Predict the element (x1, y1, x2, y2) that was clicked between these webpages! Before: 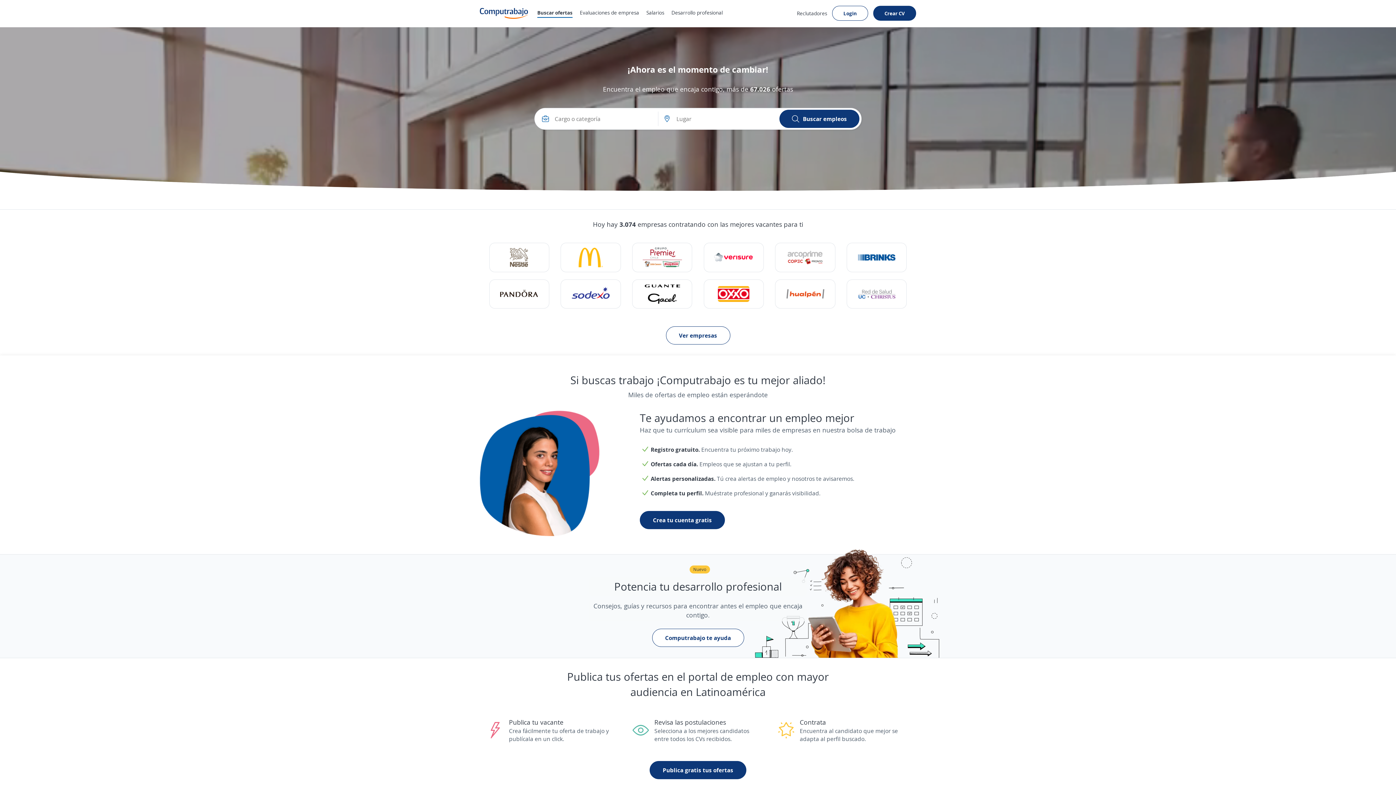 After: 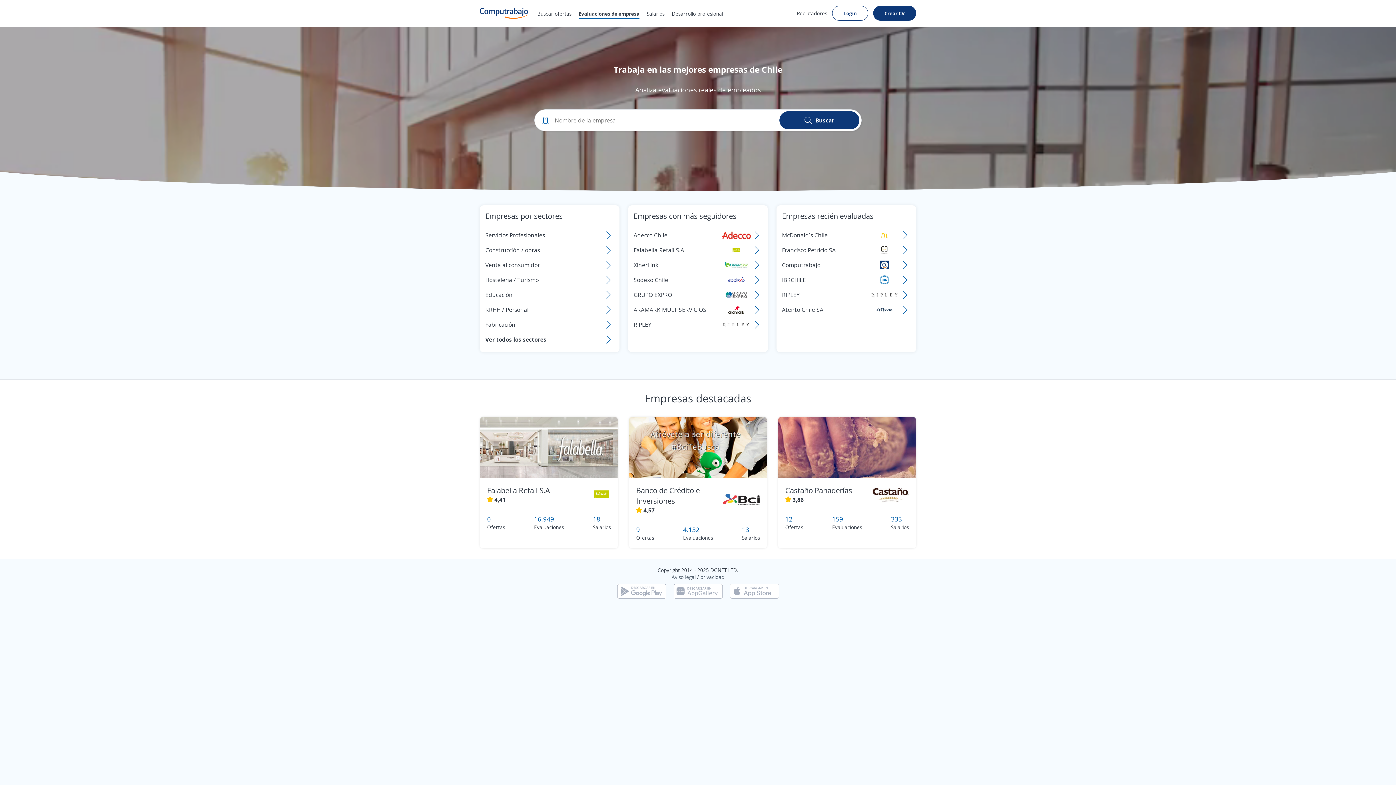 Action: bbox: (580, 9, 639, 17) label: Evaluaciones de empresa